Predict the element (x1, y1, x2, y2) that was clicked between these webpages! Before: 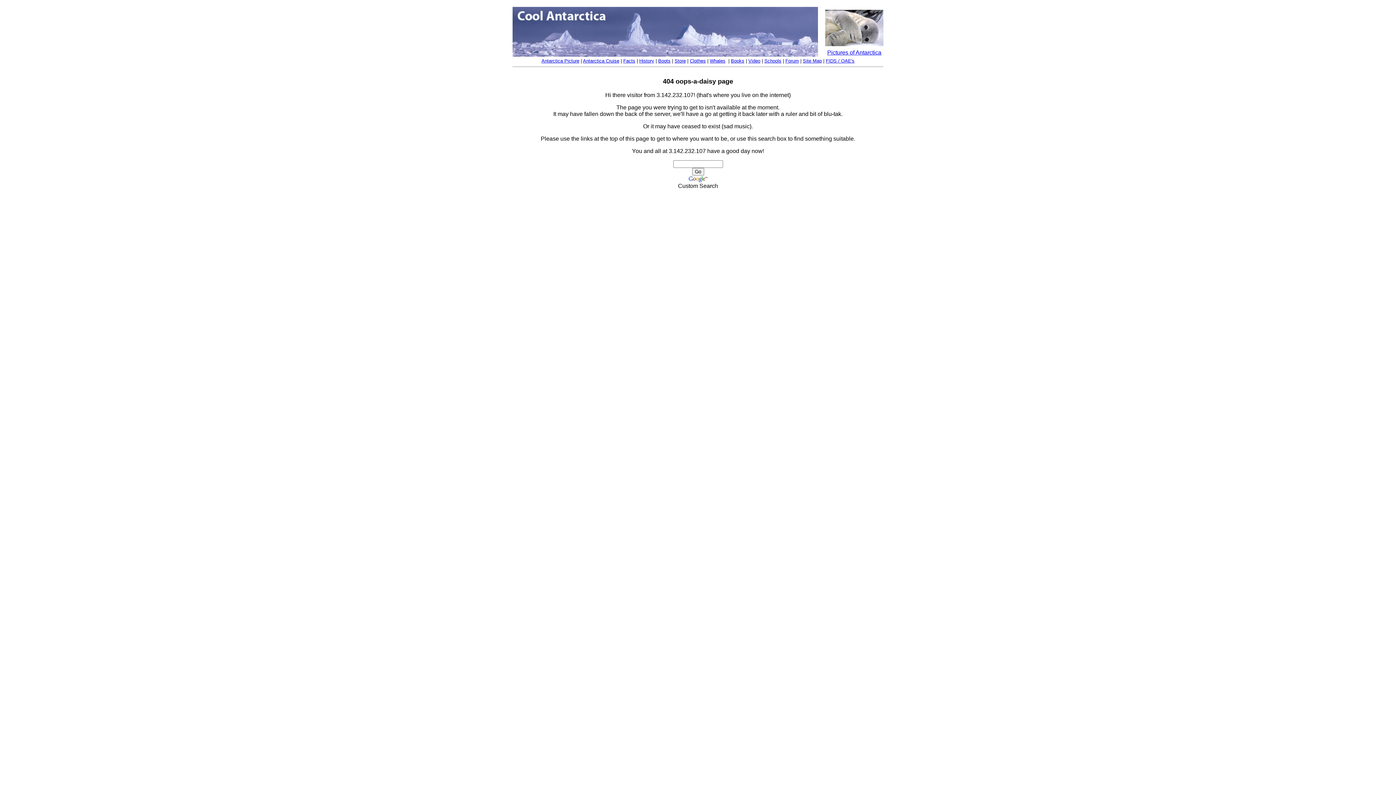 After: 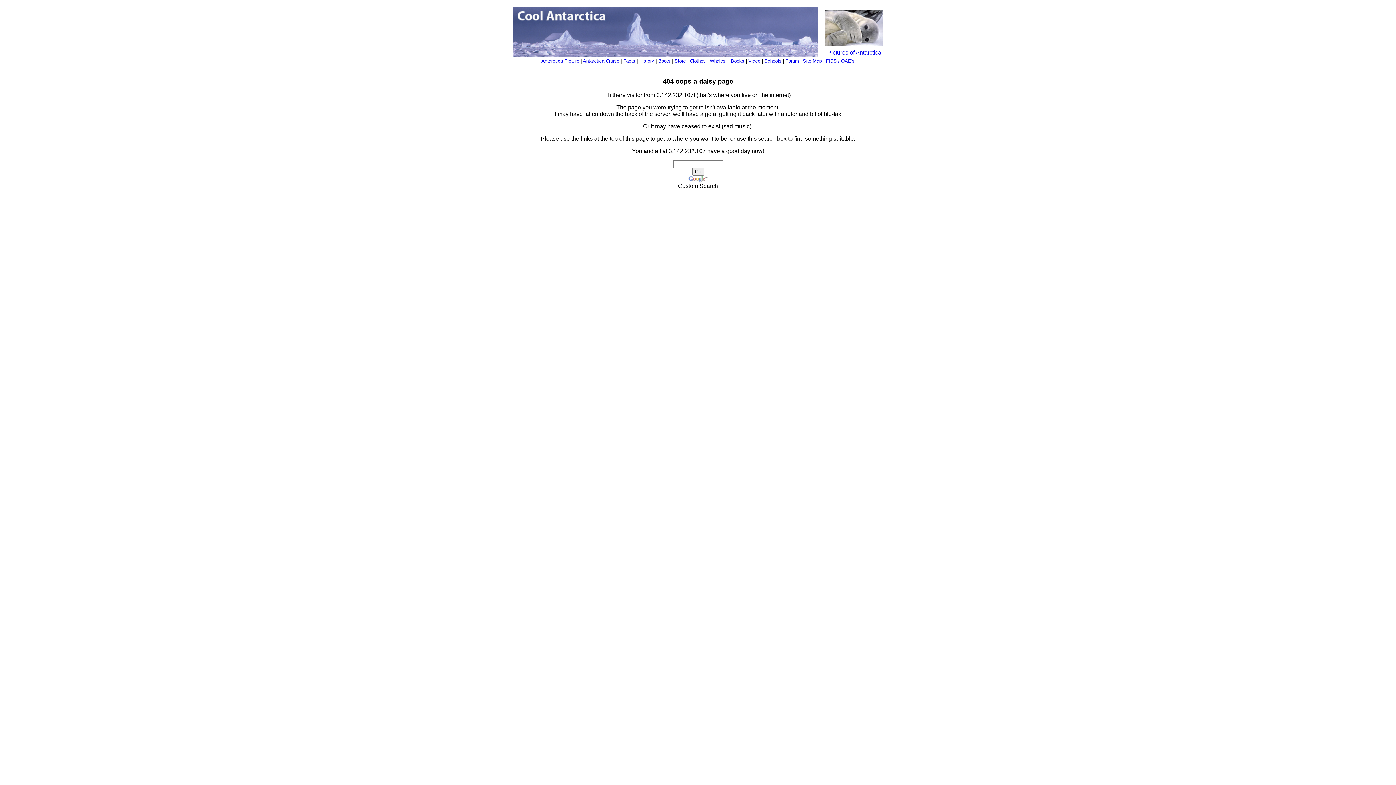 Action: bbox: (748, 58, 760, 63) label: Video